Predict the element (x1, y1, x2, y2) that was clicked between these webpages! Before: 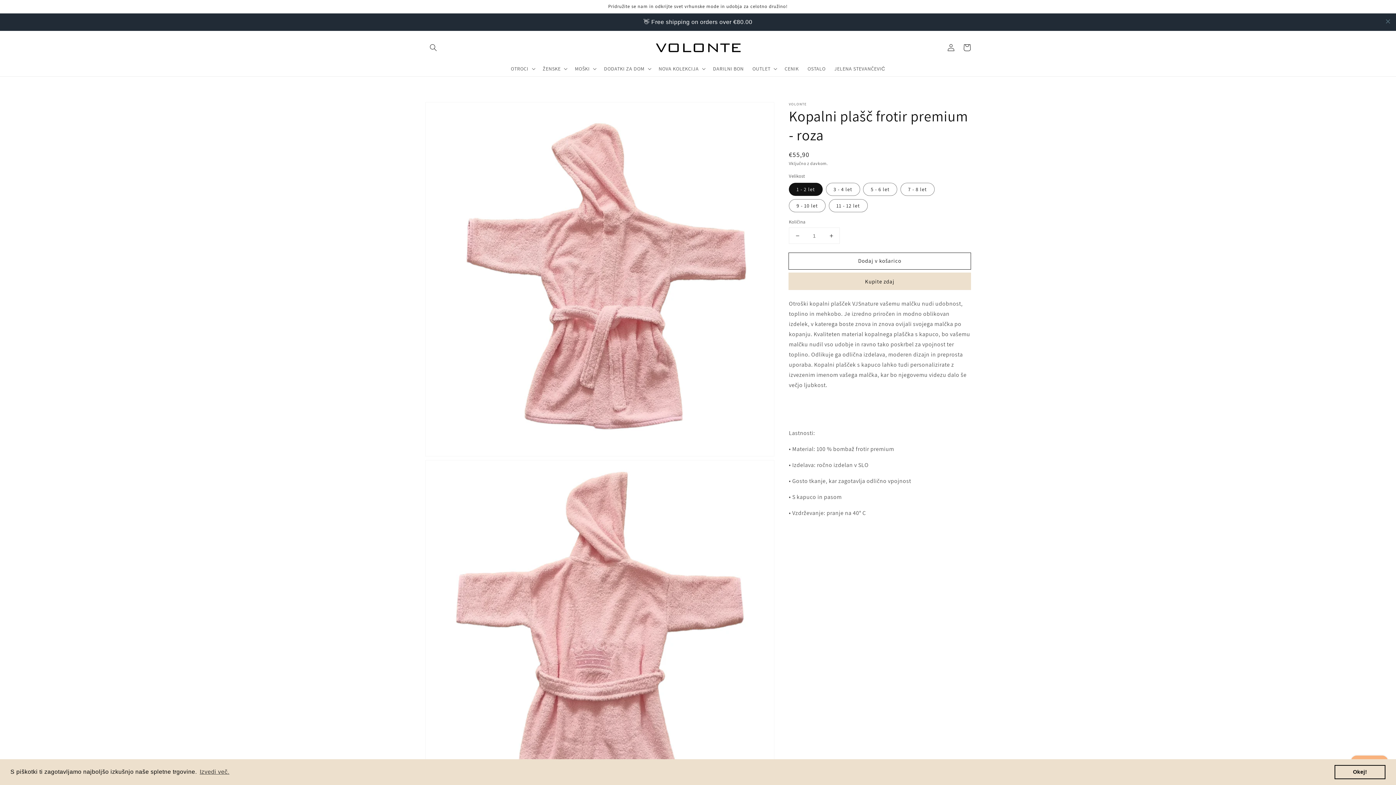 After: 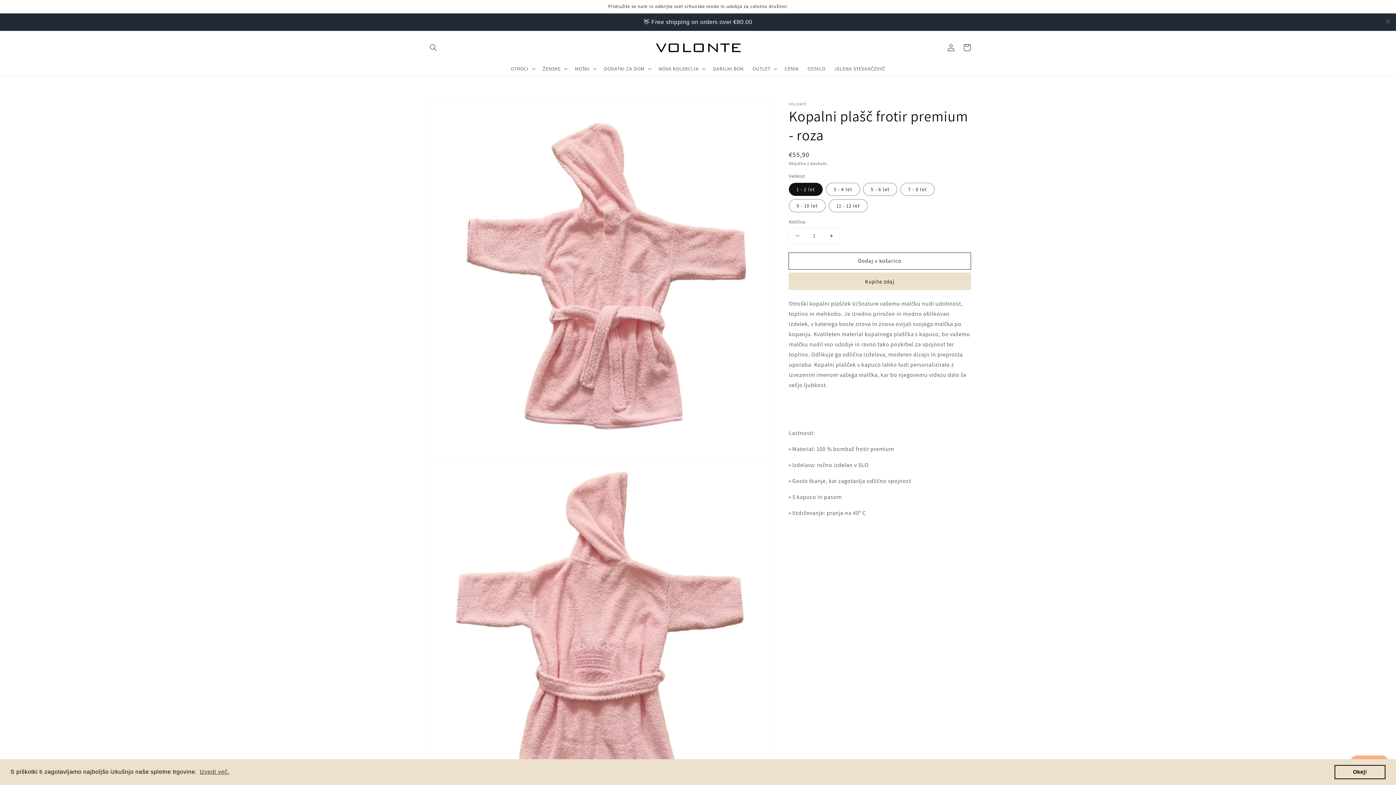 Action: label: Pomanjšaš količino za izdelek Kopalni plašč frotir premium - roza bbox: (789, 210, 805, 226)